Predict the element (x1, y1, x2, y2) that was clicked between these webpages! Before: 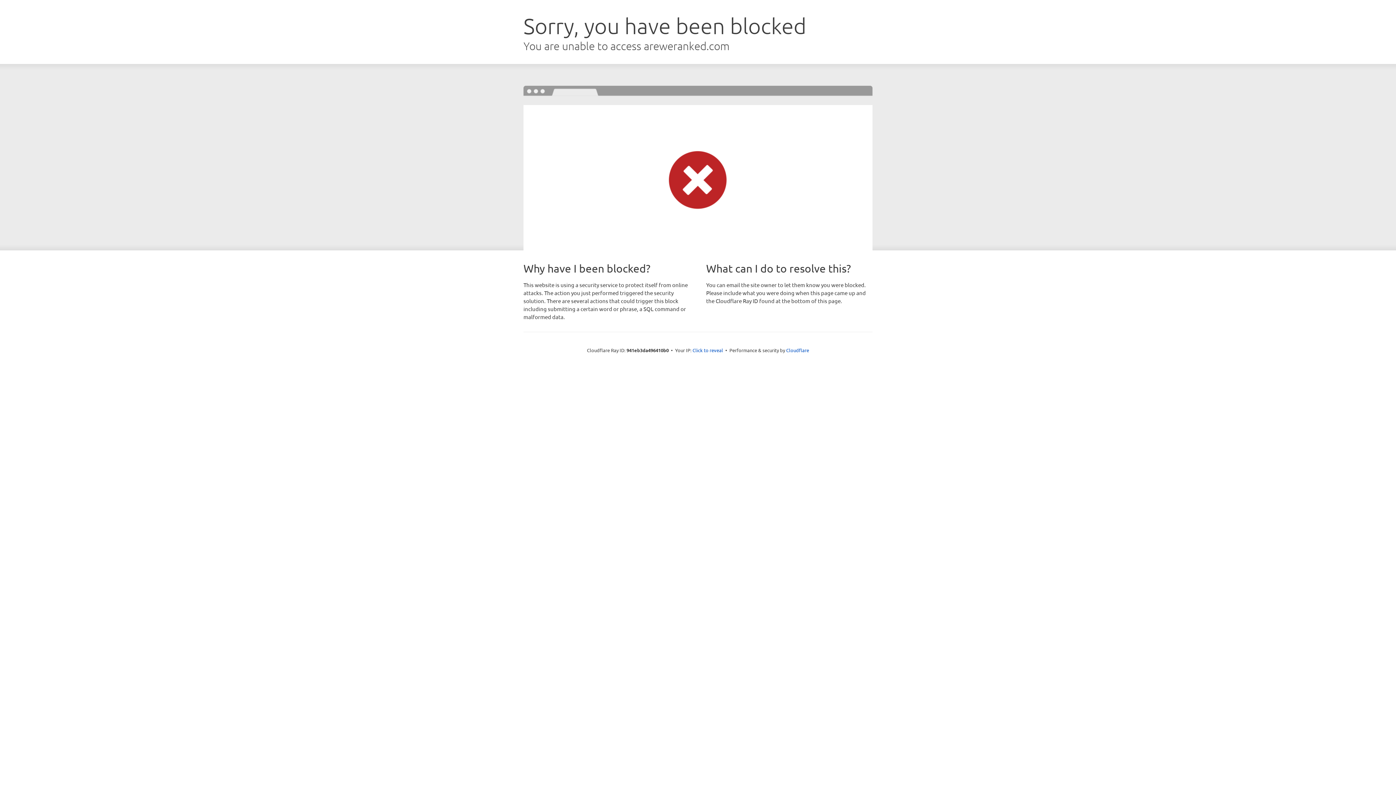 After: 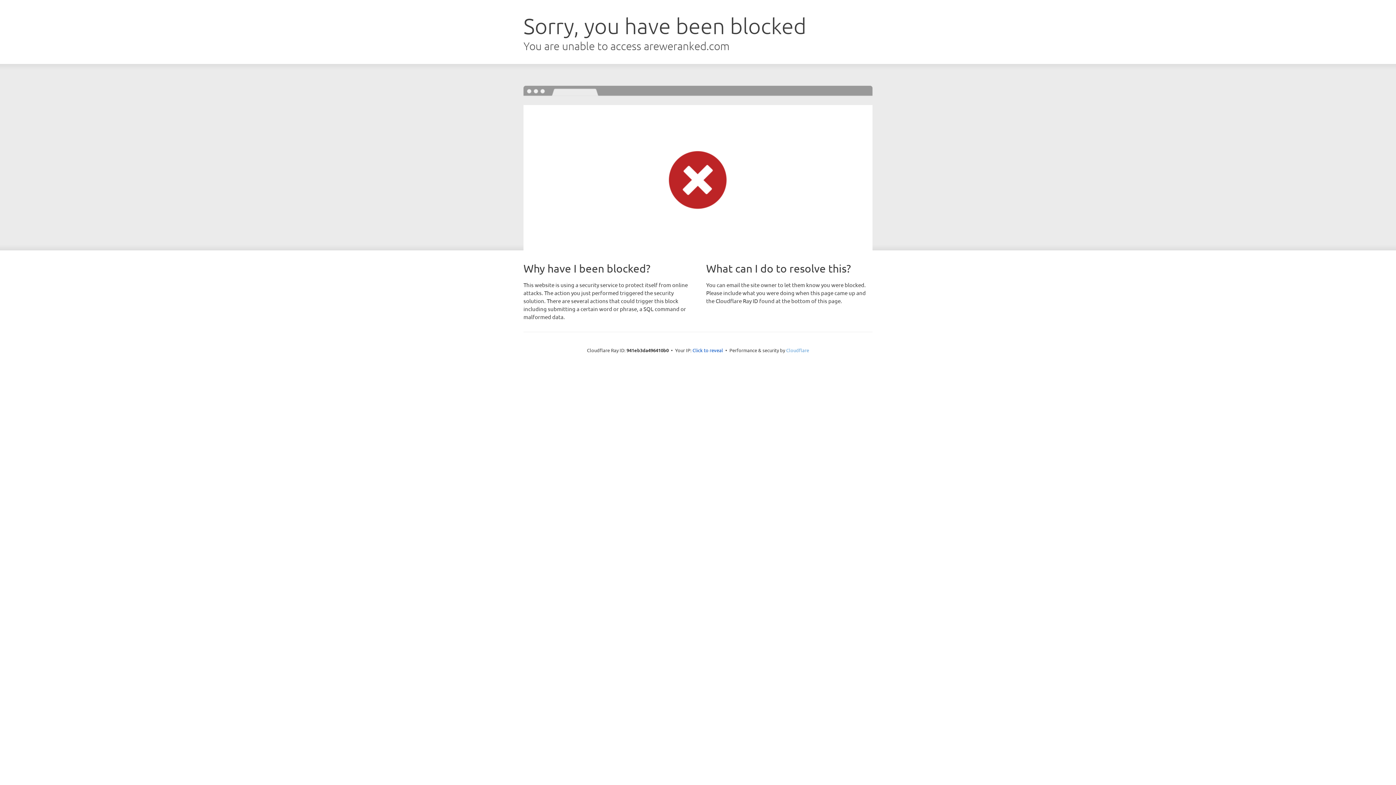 Action: label: Cloudflare bbox: (786, 347, 809, 353)